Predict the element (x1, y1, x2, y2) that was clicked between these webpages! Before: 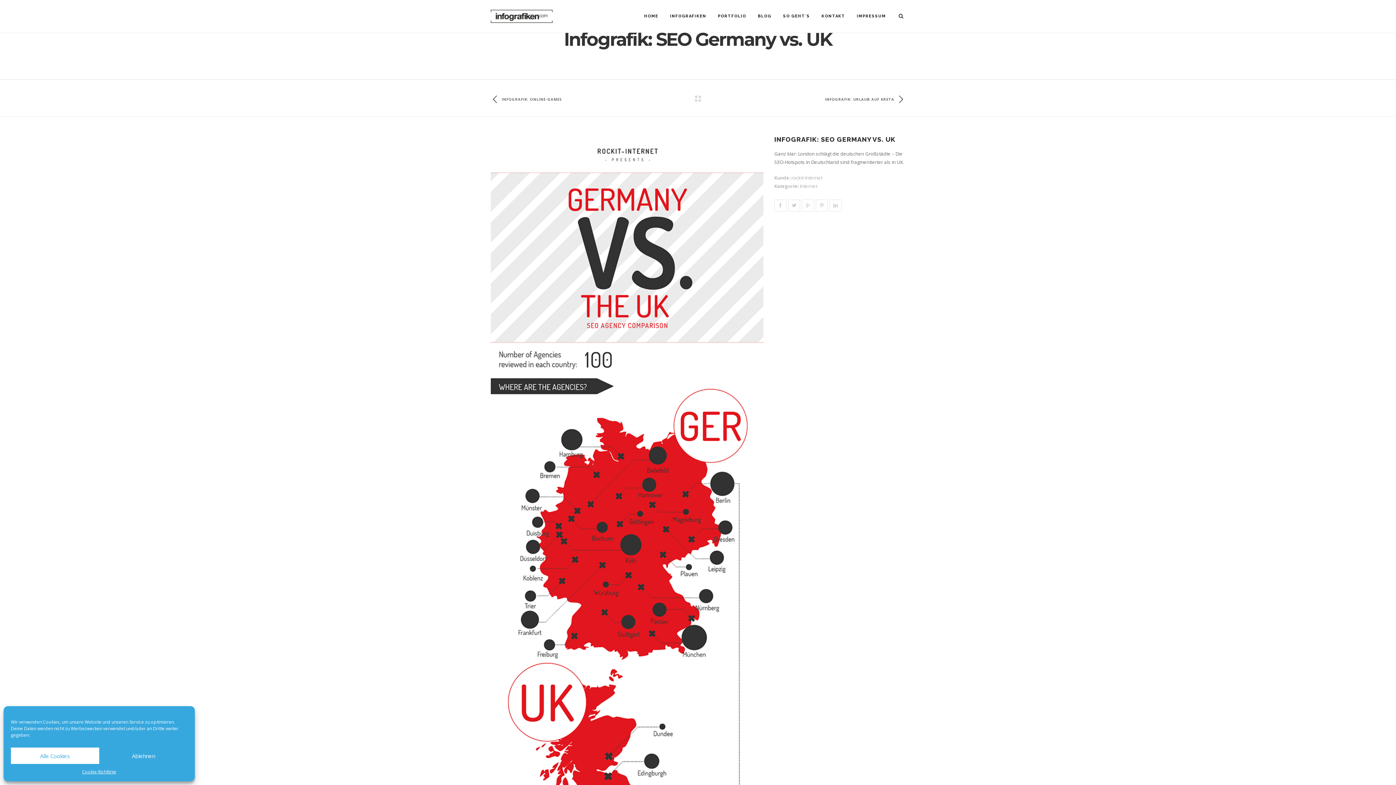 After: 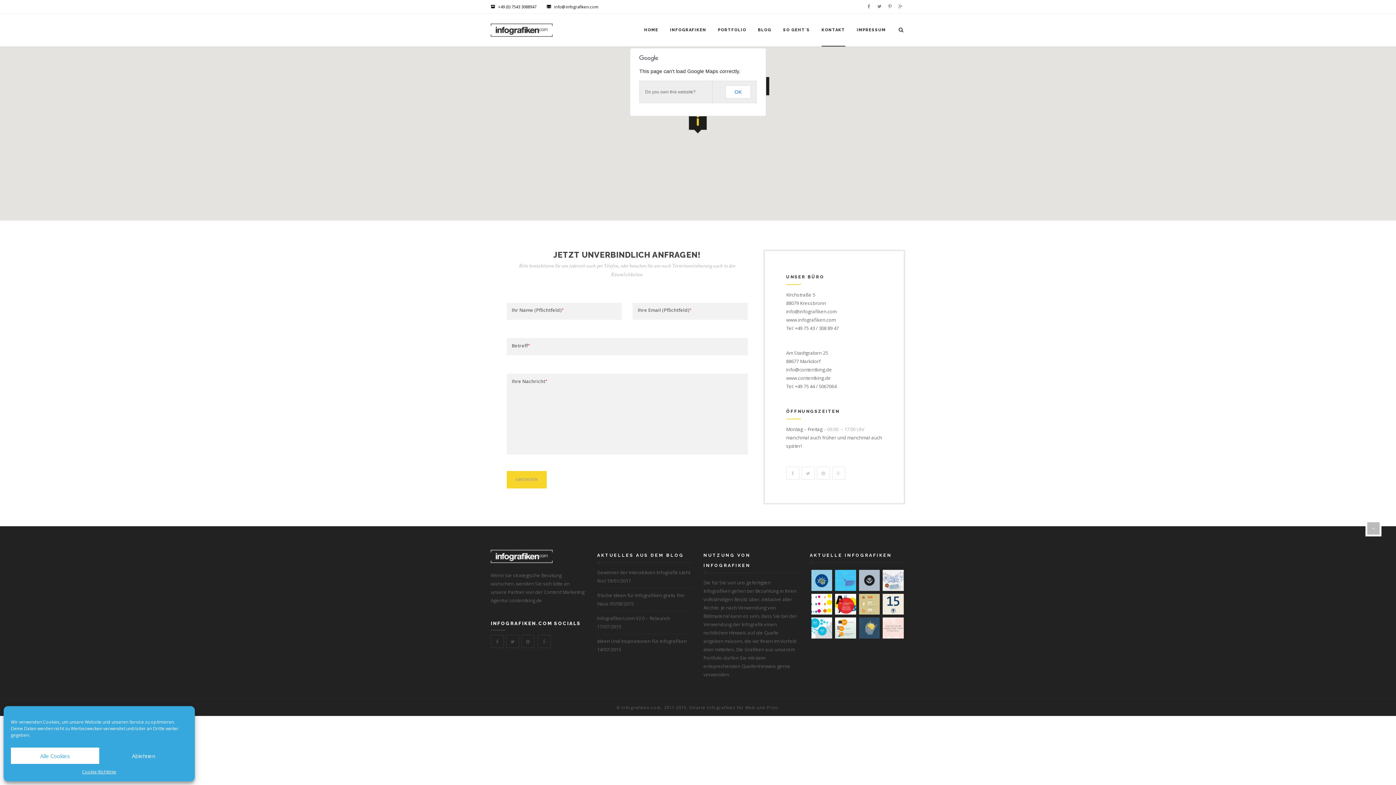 Action: bbox: (821, 0, 845, 32) label: KONTAKT